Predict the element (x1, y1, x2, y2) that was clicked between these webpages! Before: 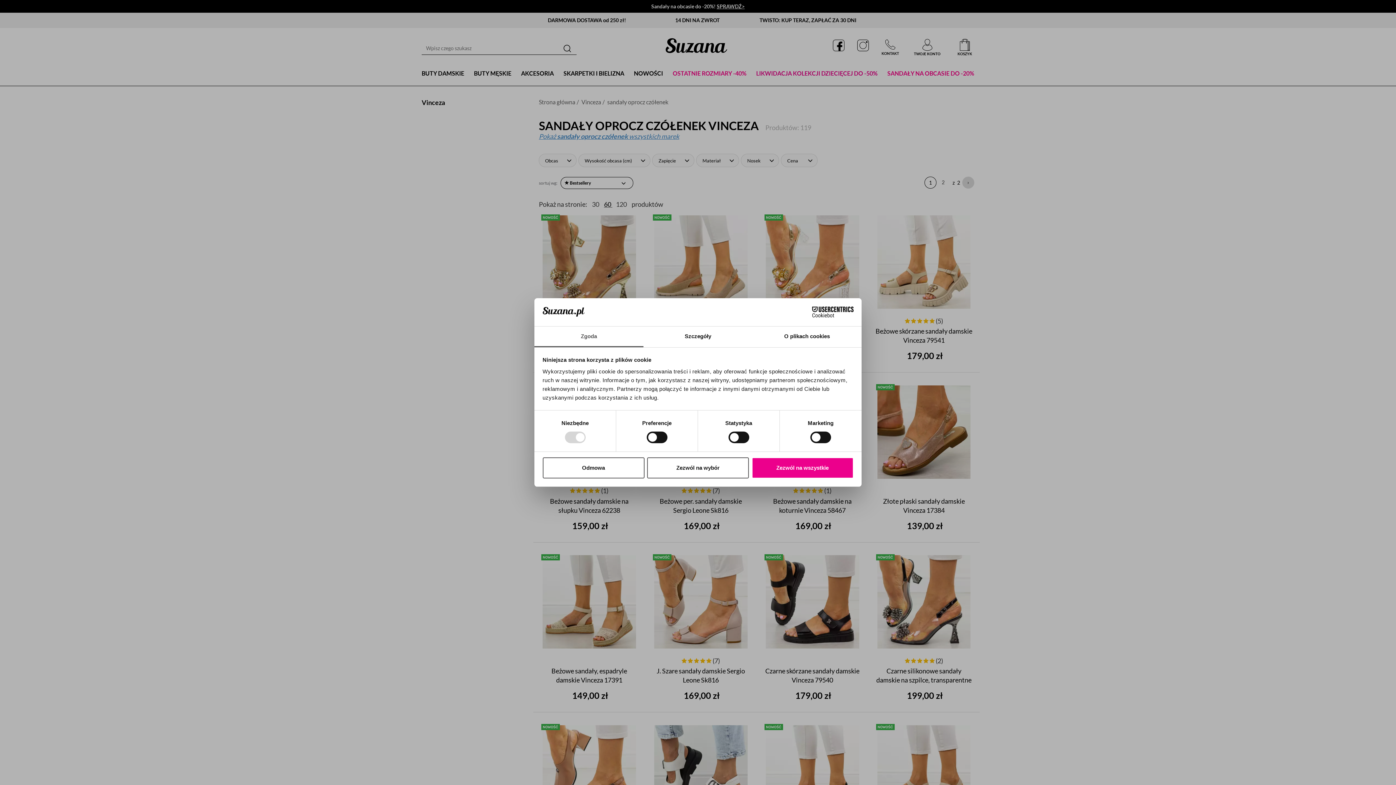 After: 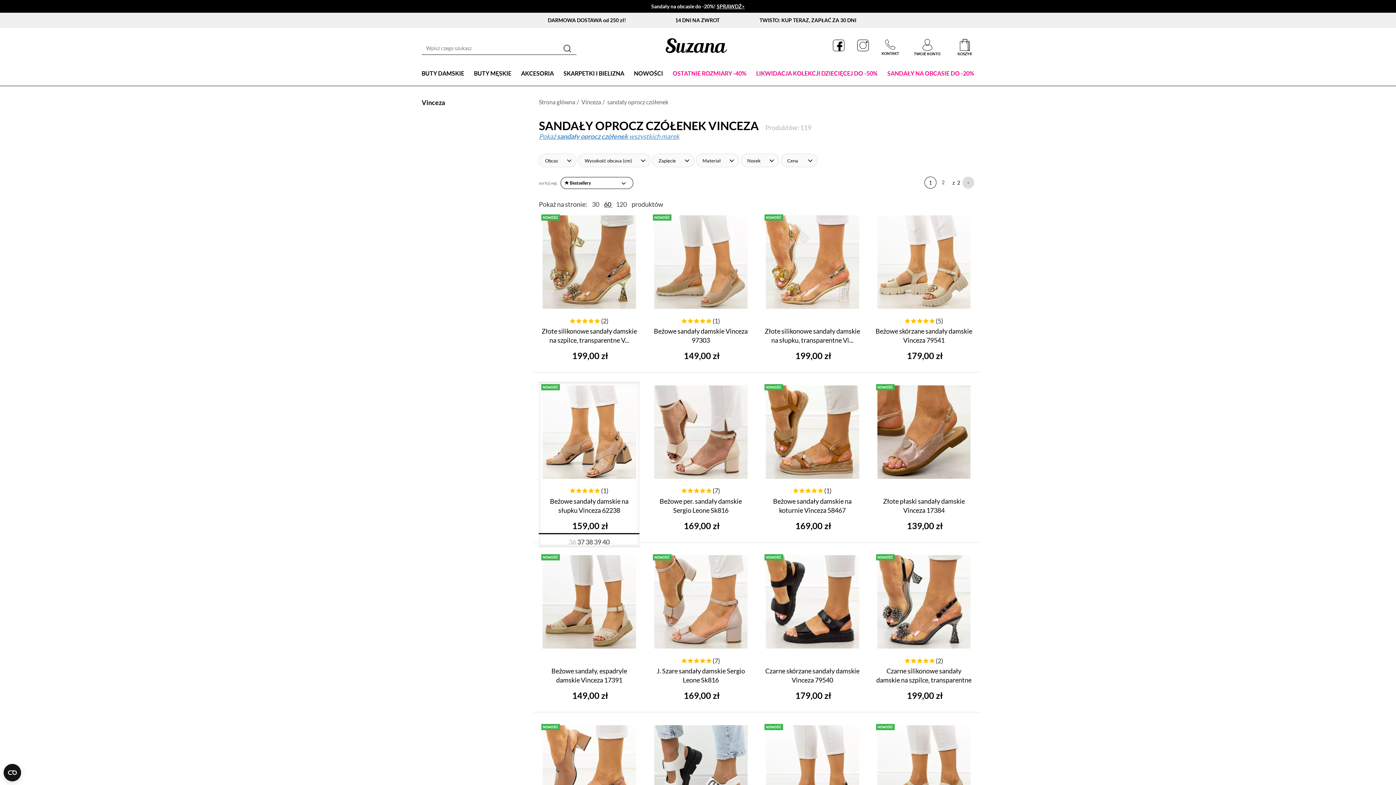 Action: label: Odmowa bbox: (542, 457, 644, 478)